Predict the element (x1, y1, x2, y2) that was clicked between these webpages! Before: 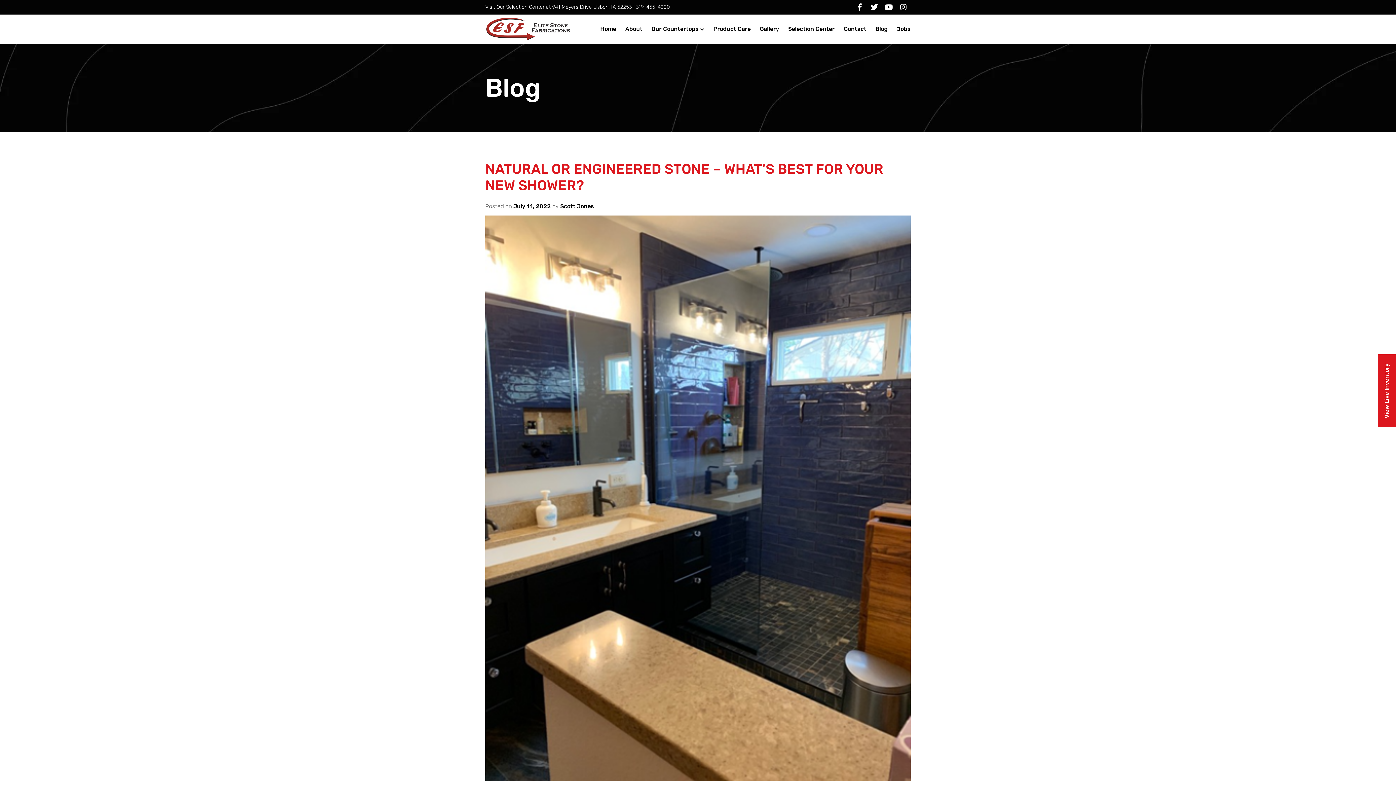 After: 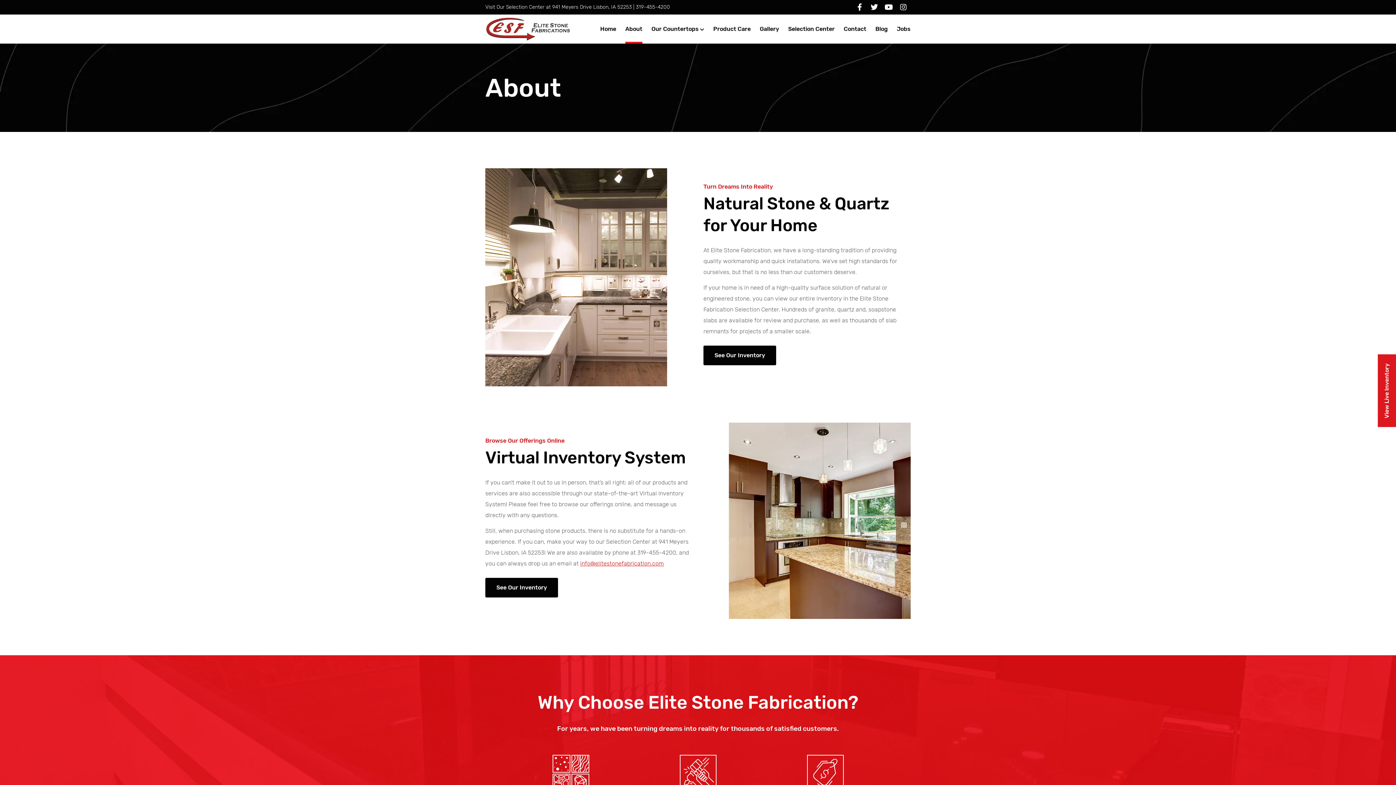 Action: label: About bbox: (625, 14, 642, 43)